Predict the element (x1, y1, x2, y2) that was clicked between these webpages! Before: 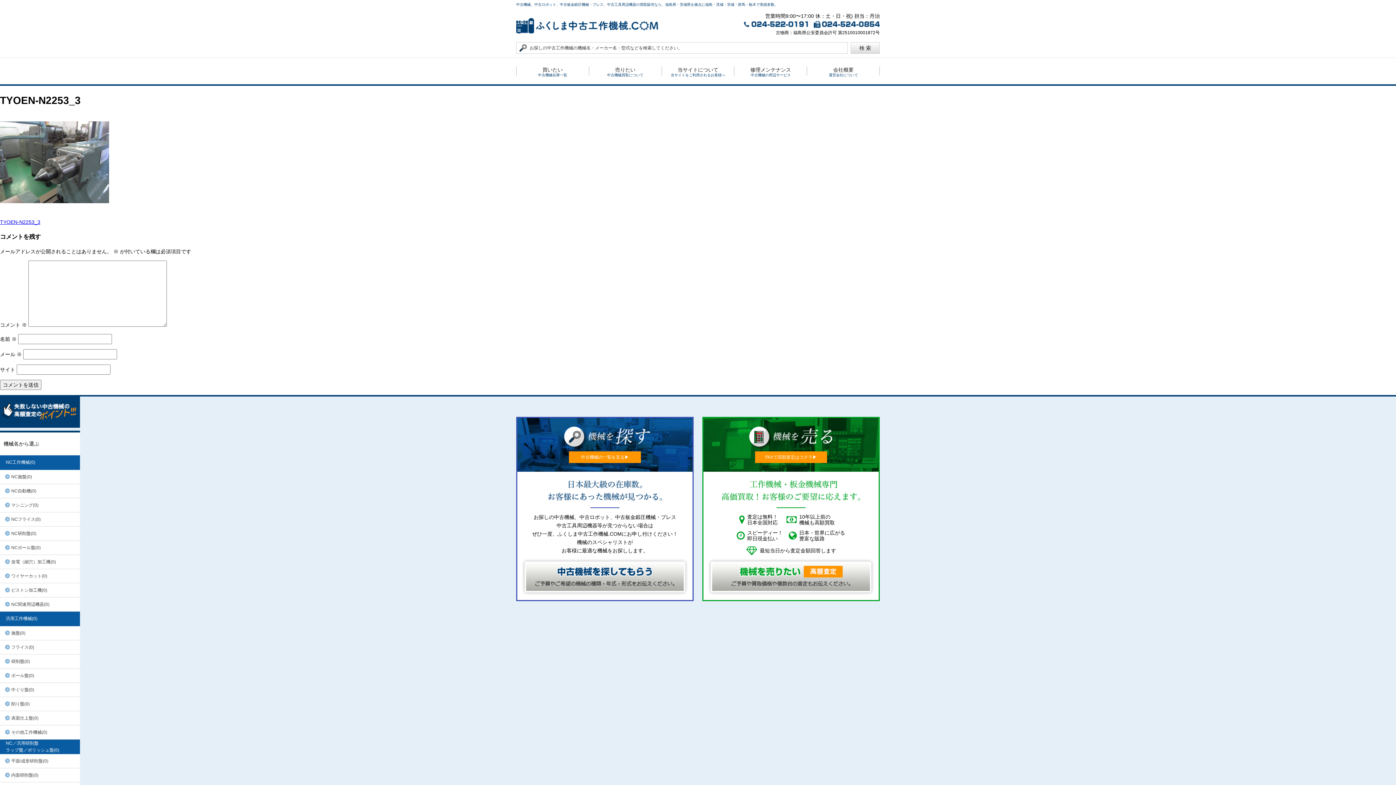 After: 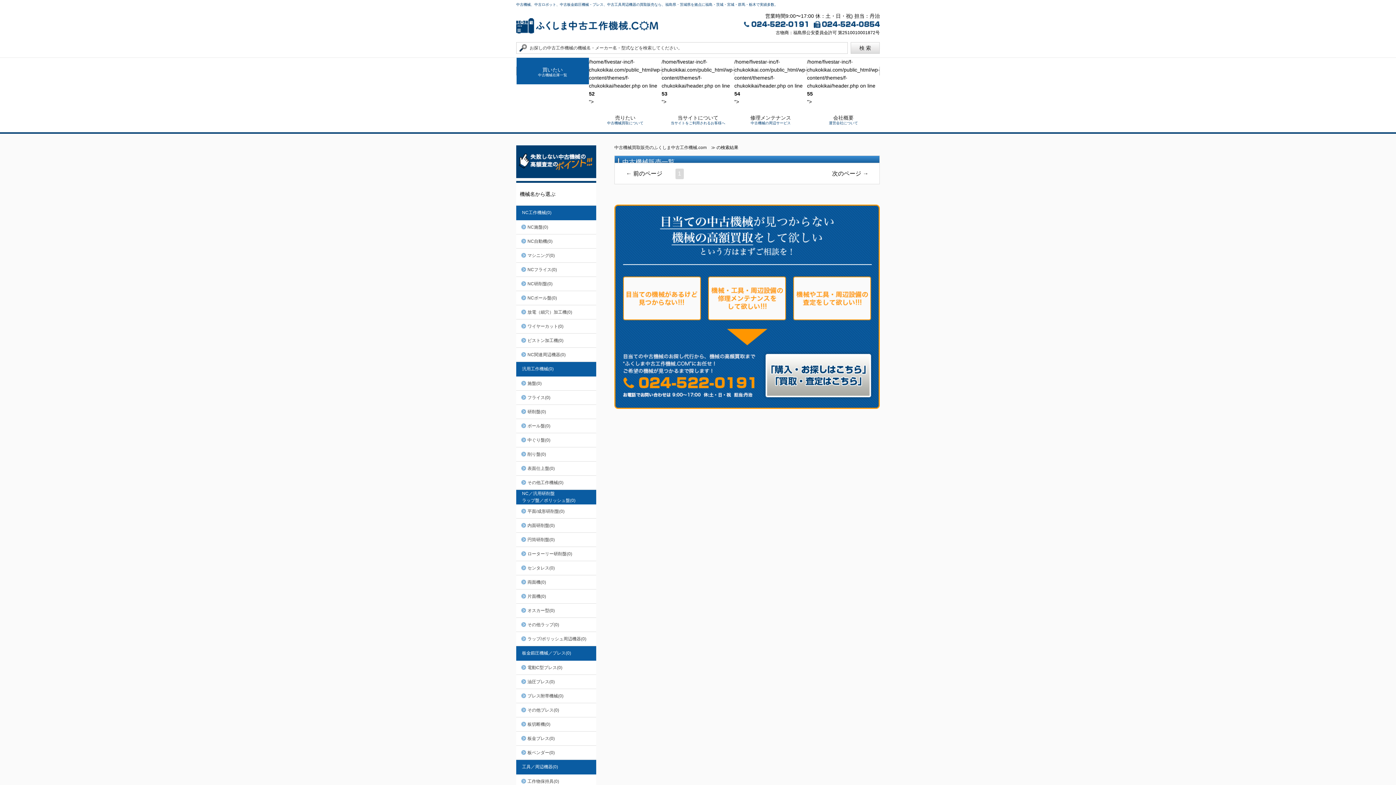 Action: bbox: (850, 42, 880, 53) label: 検 索